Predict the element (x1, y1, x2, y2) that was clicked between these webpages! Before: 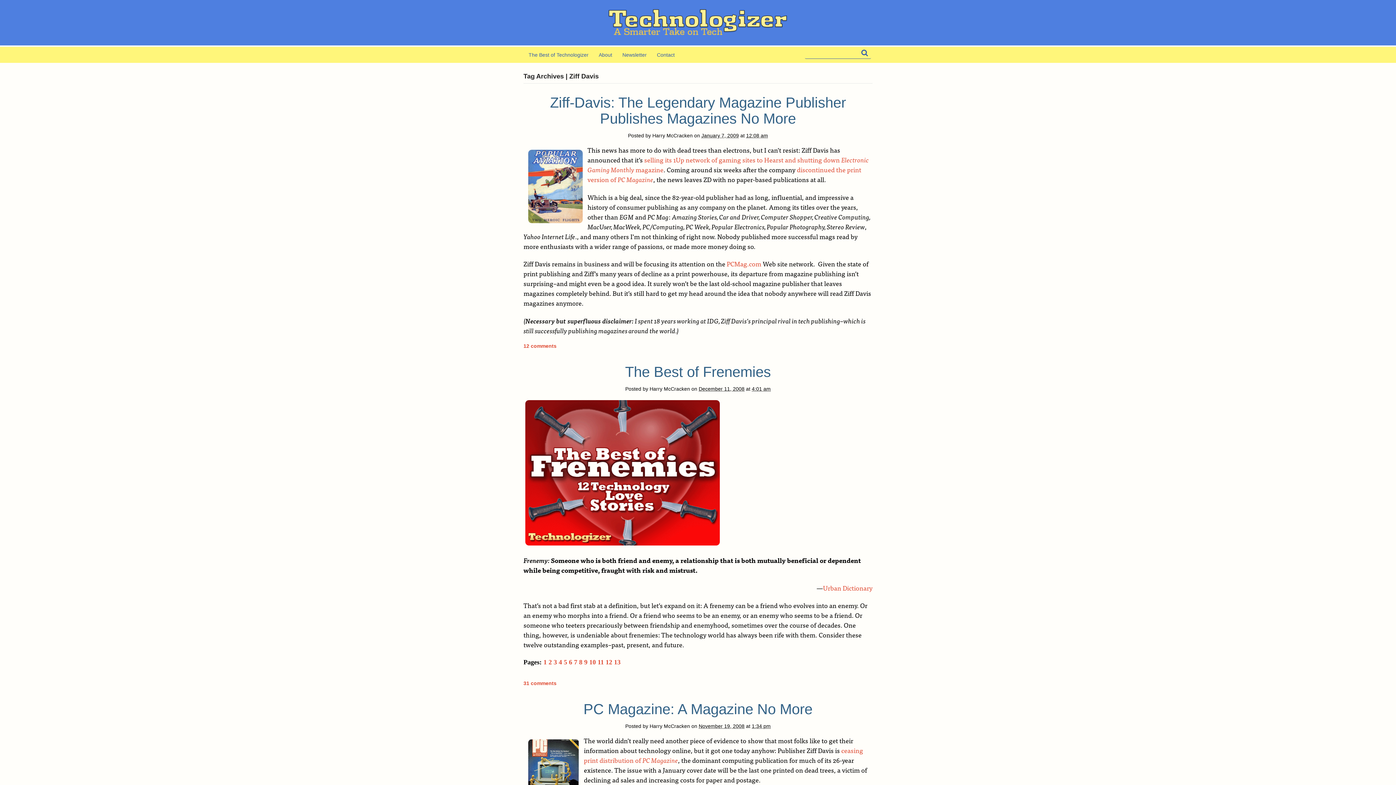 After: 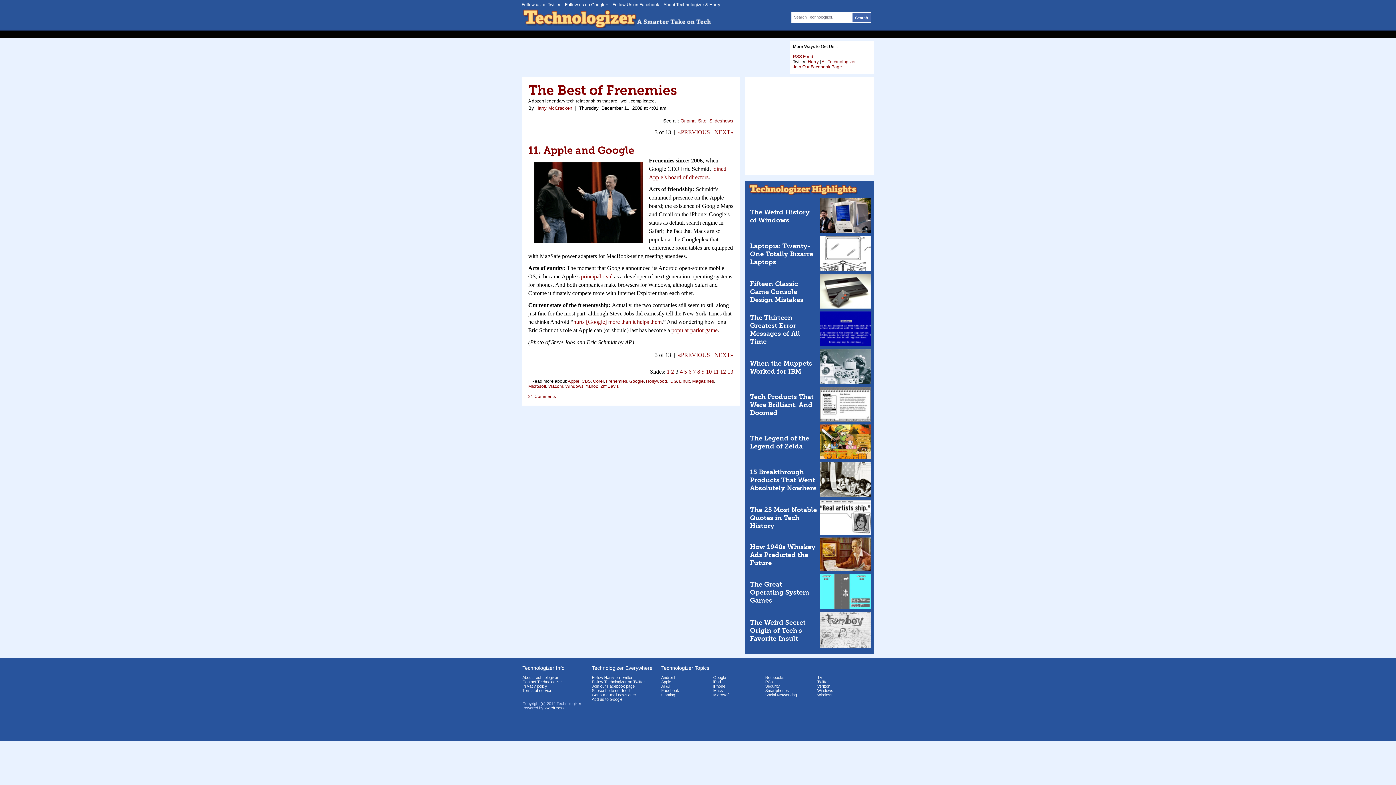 Action: label: 3 bbox: (553, 658, 557, 666)